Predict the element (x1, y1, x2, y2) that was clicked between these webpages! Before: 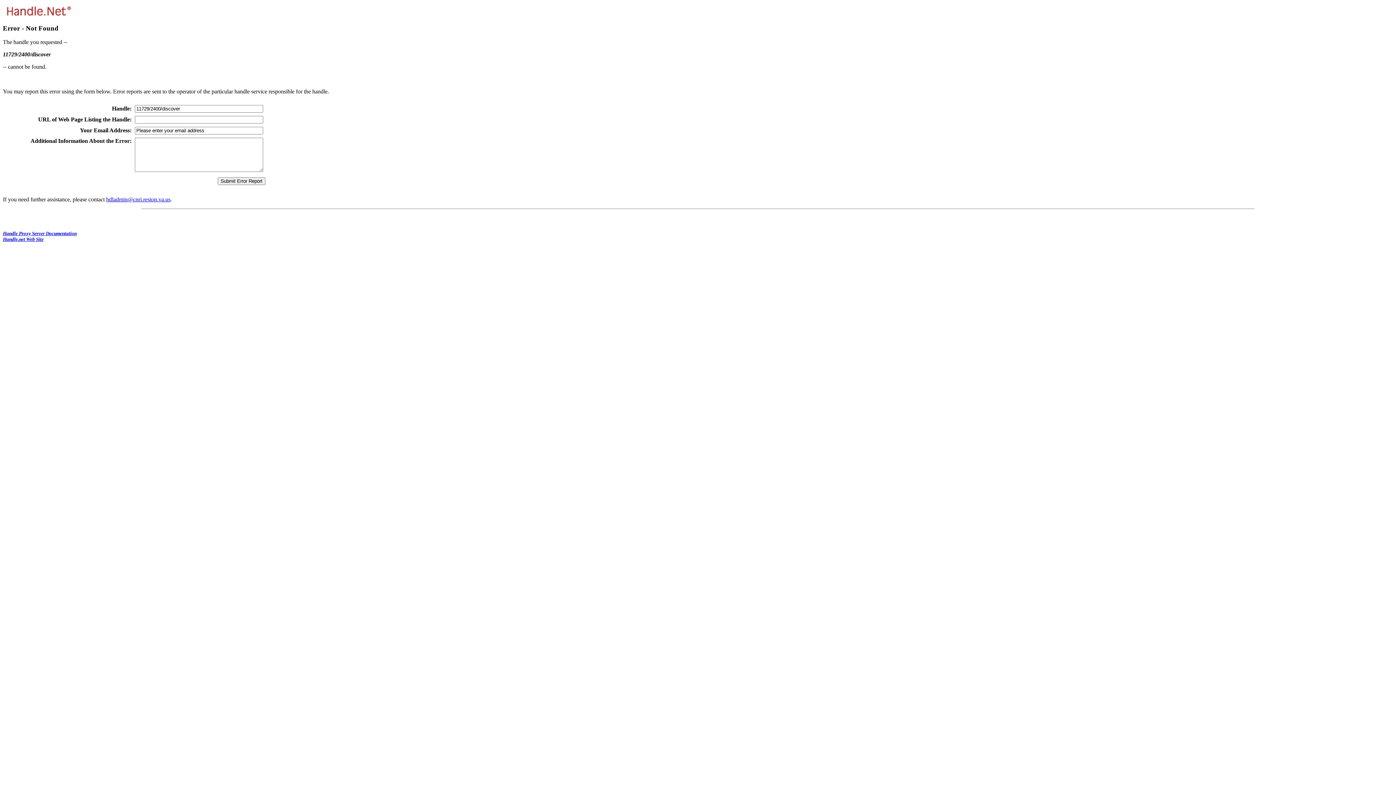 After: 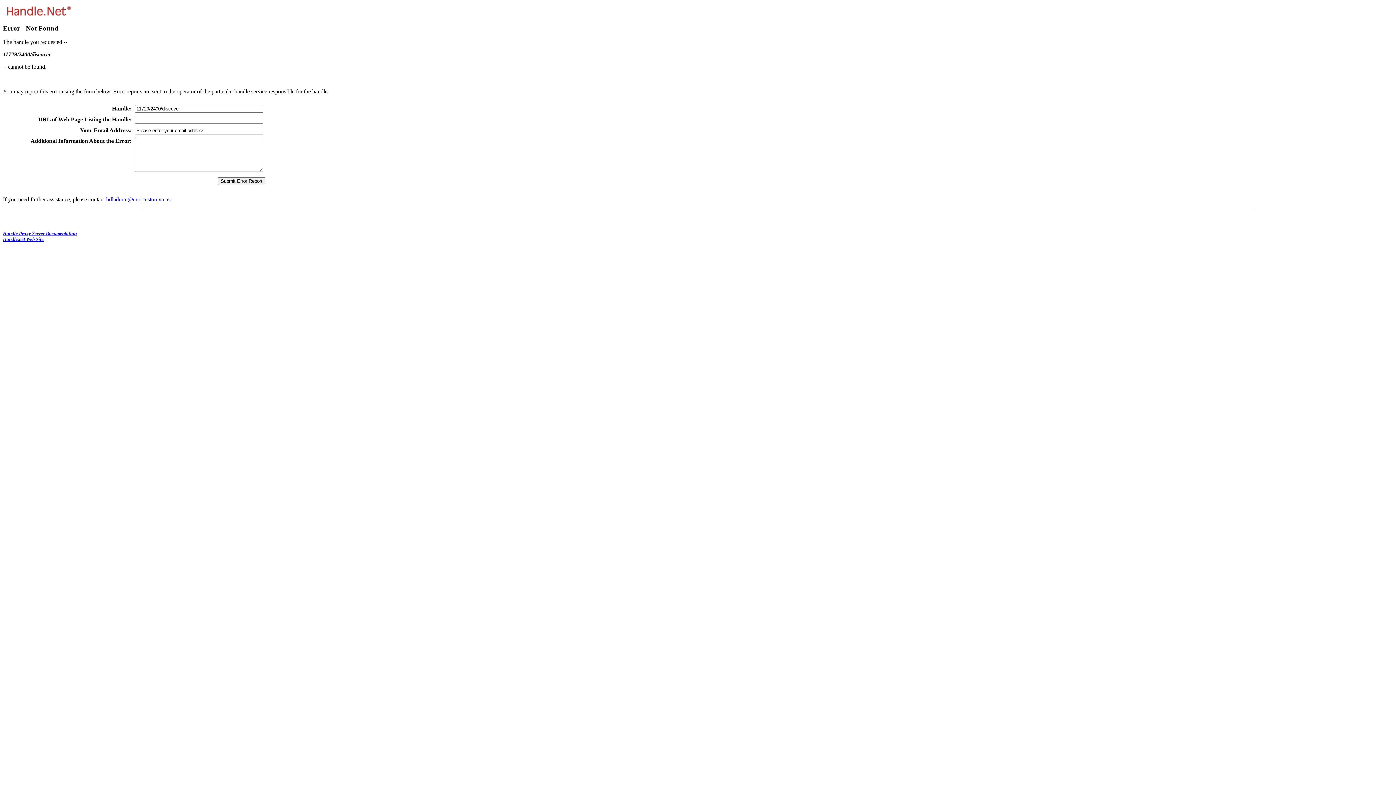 Action: bbox: (106, 196, 170, 202) label: hdladmin@cnri.reston.va.us